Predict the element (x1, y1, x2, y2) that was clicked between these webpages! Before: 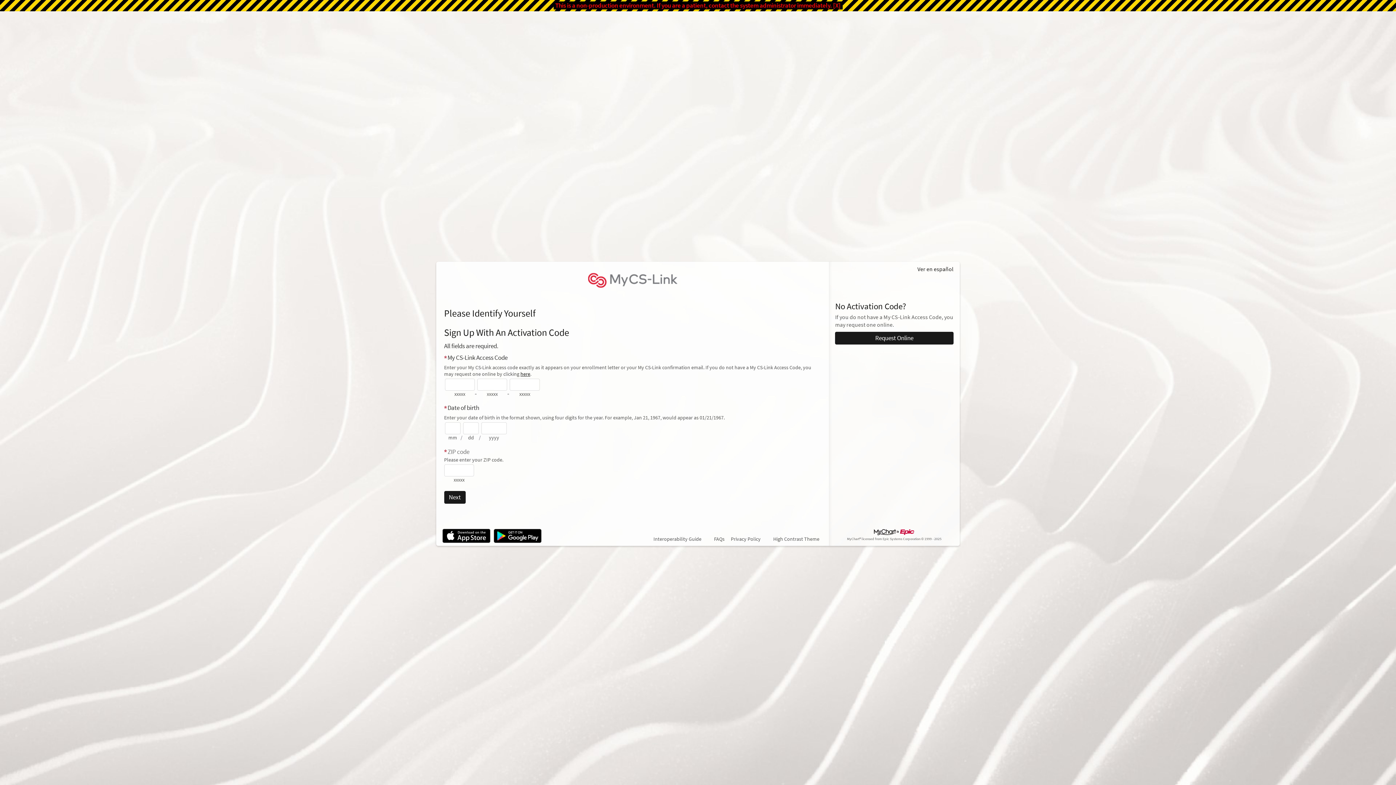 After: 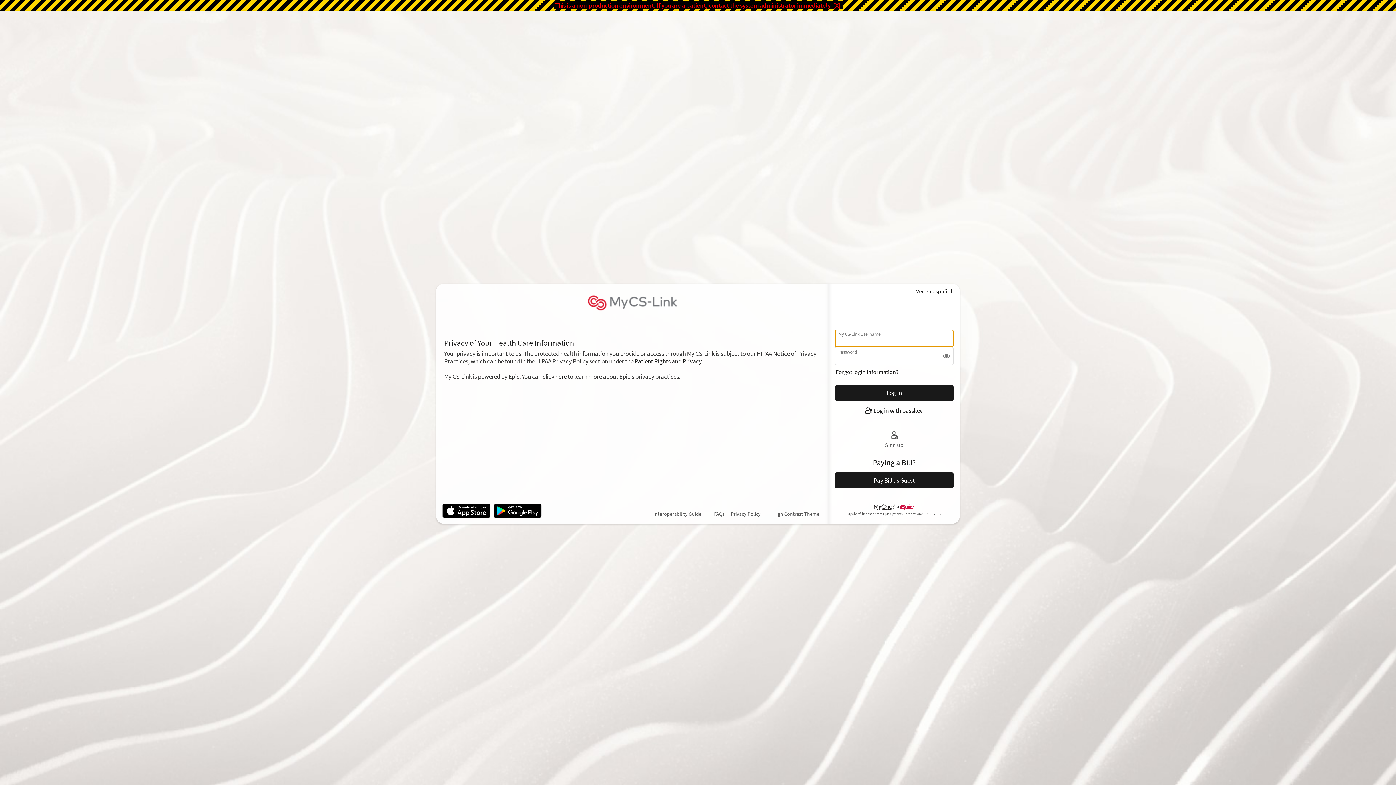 Action: bbox: (731, 535, 760, 543) label: Privacy Policy